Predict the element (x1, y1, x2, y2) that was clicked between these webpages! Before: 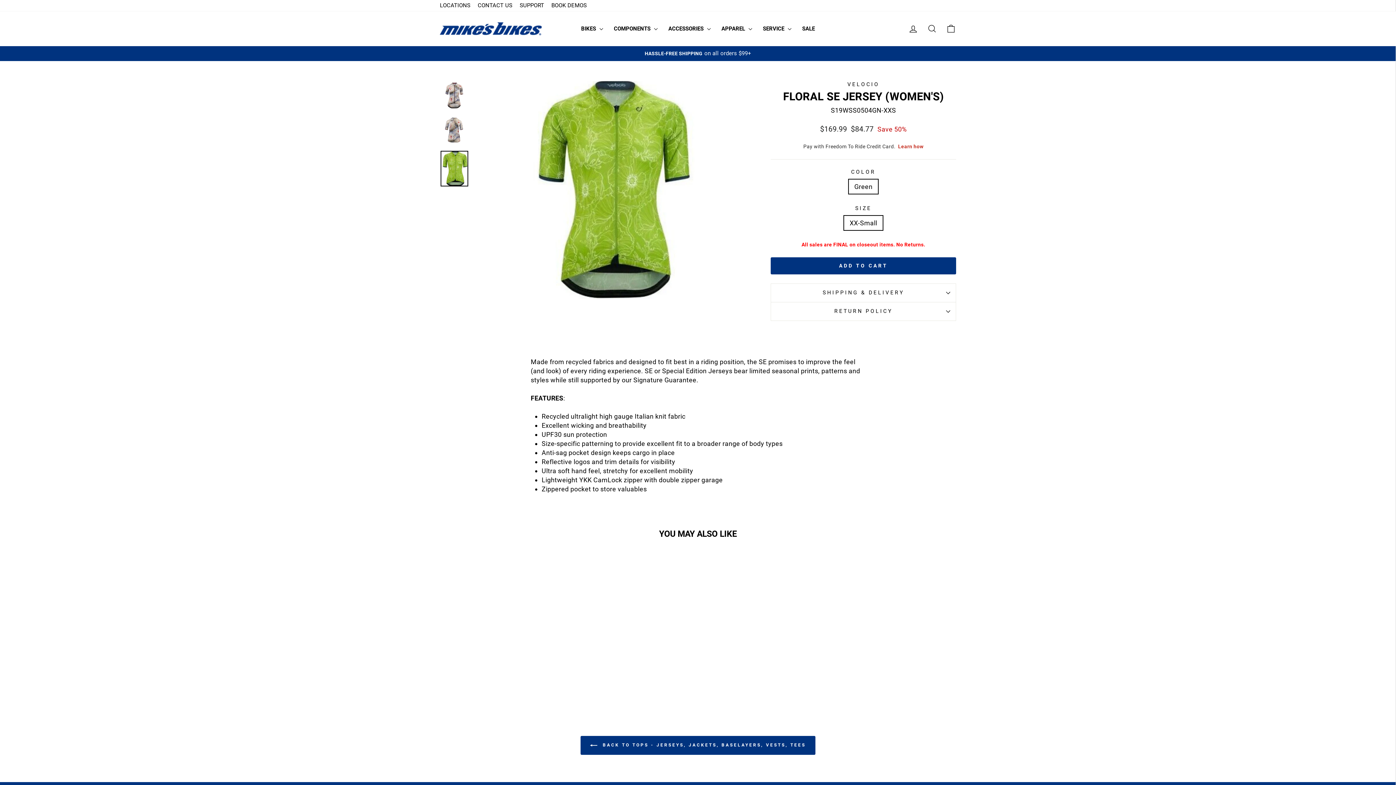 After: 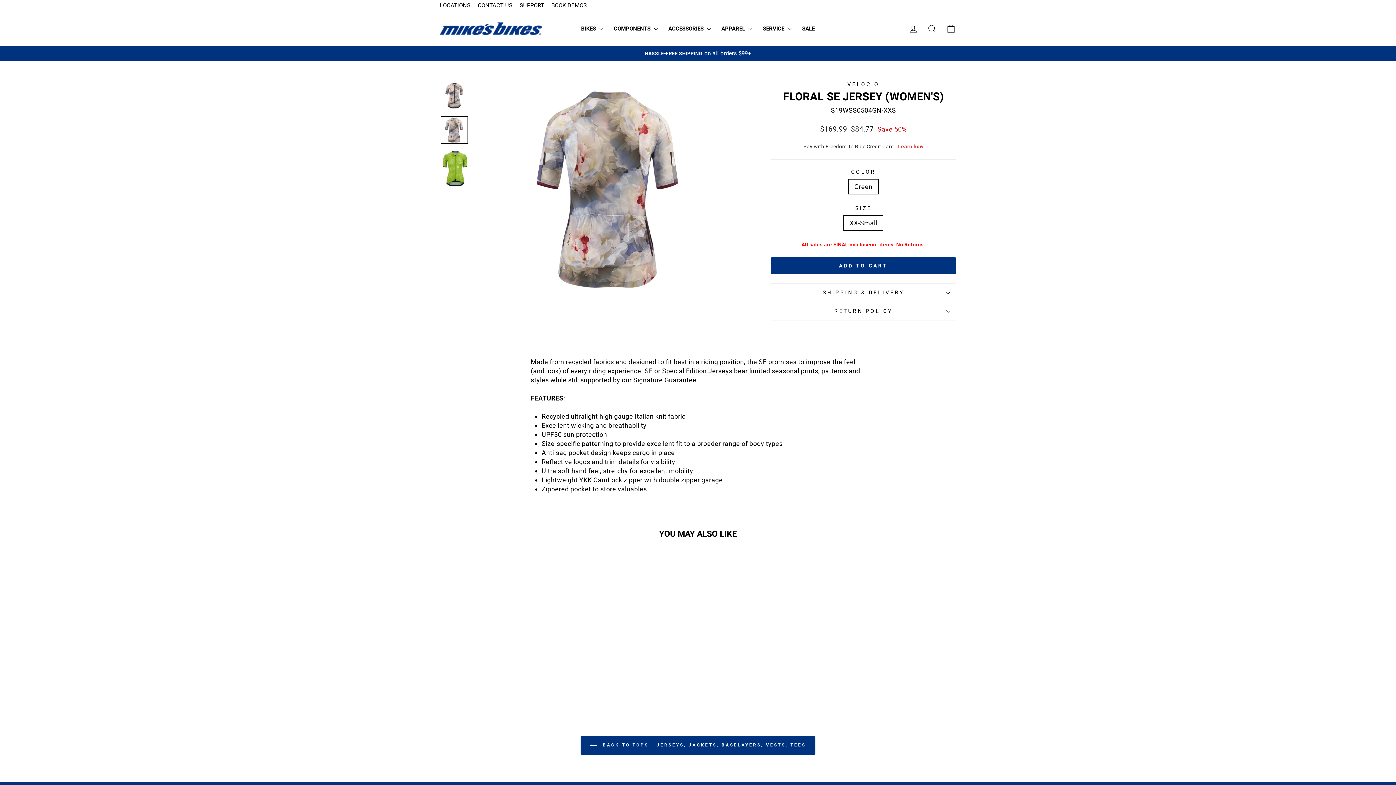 Action: bbox: (440, 116, 468, 144)